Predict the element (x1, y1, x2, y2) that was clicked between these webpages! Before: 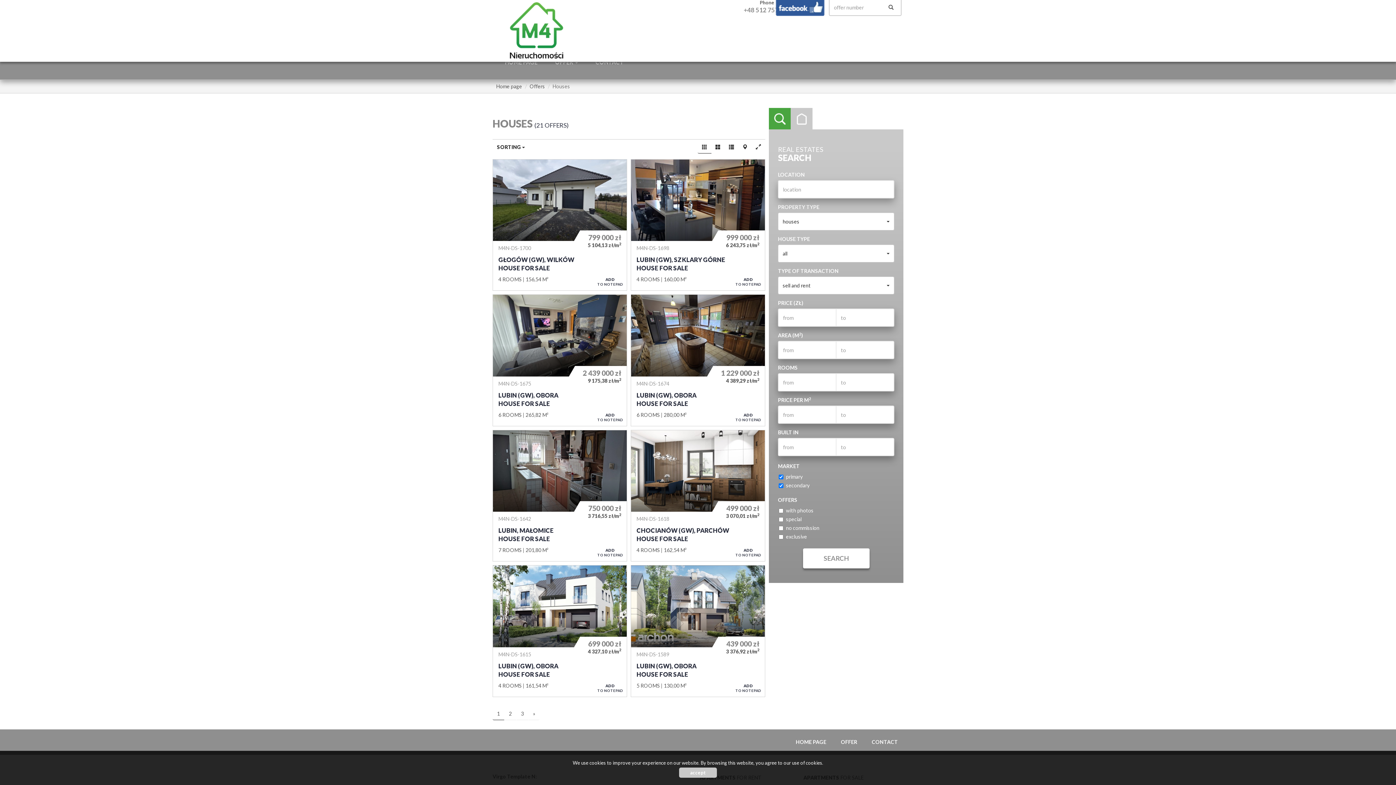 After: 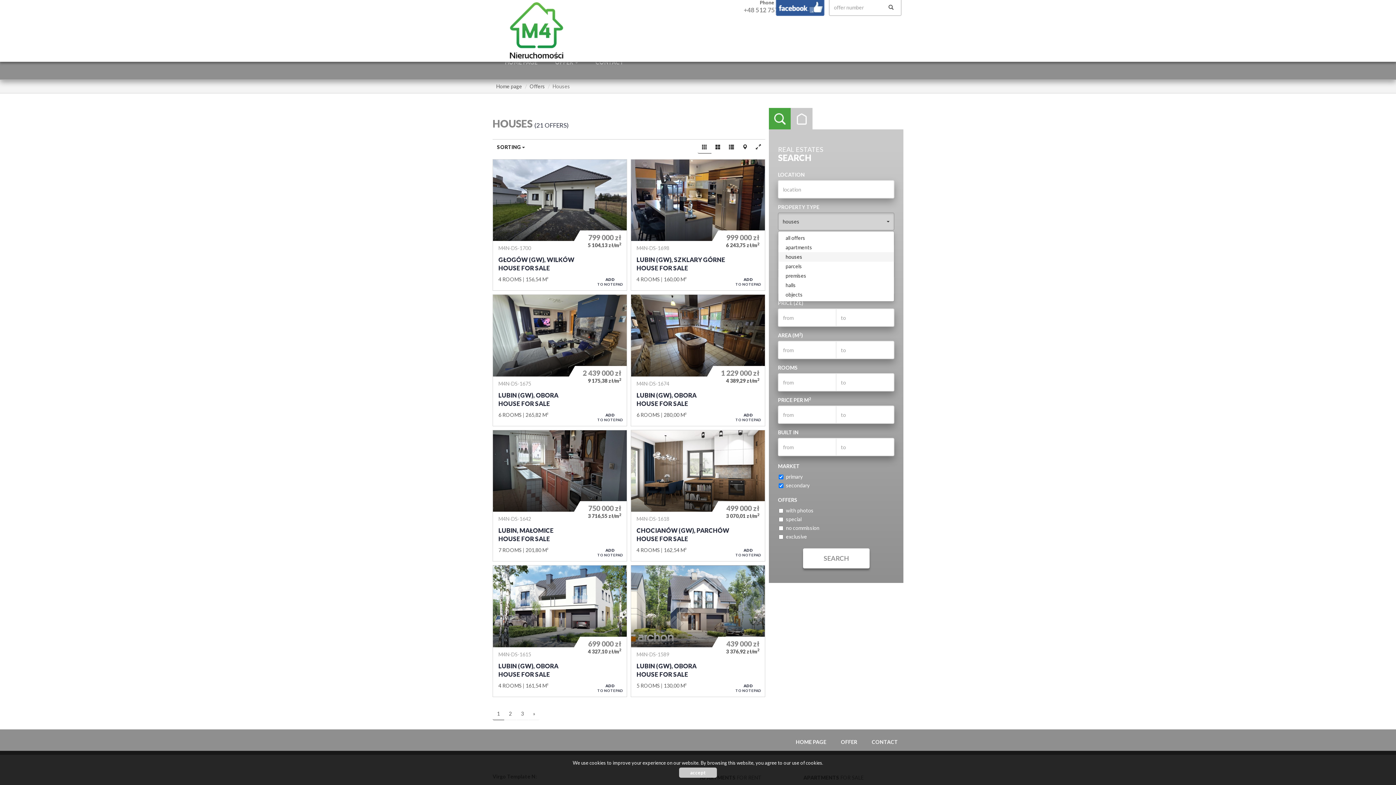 Action: bbox: (778, 212, 894, 230) label: houses
 